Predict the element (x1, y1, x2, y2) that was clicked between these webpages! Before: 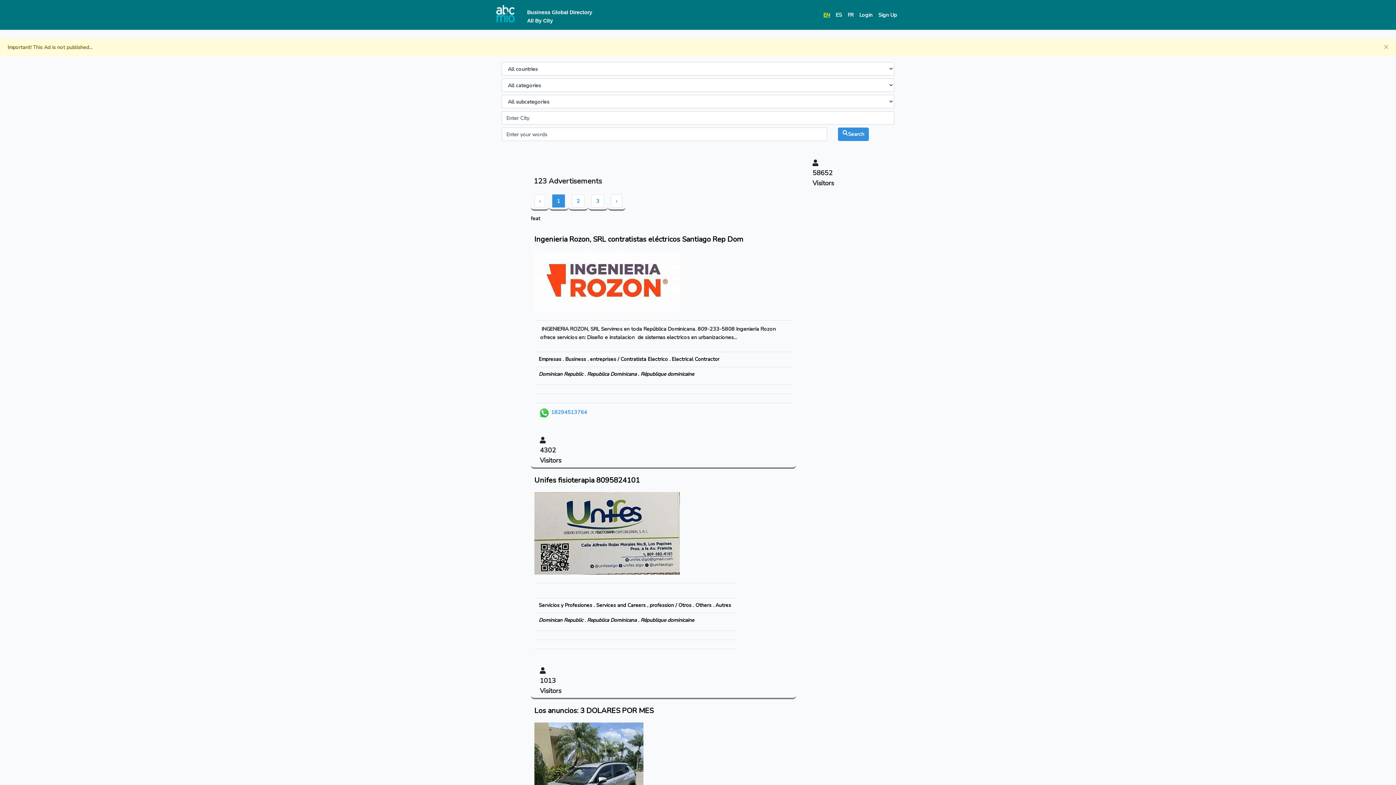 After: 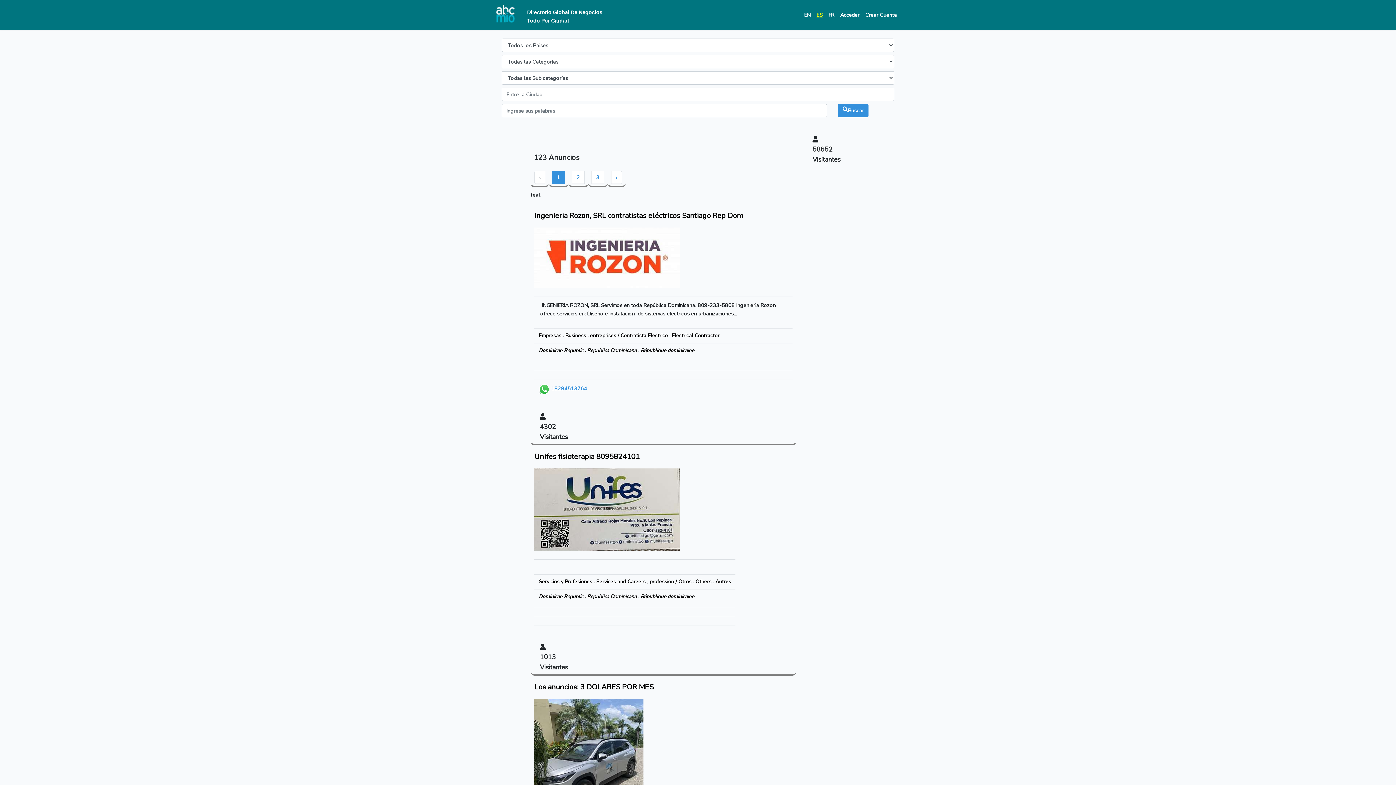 Action: bbox: (833, 7, 845, 22) label: ES